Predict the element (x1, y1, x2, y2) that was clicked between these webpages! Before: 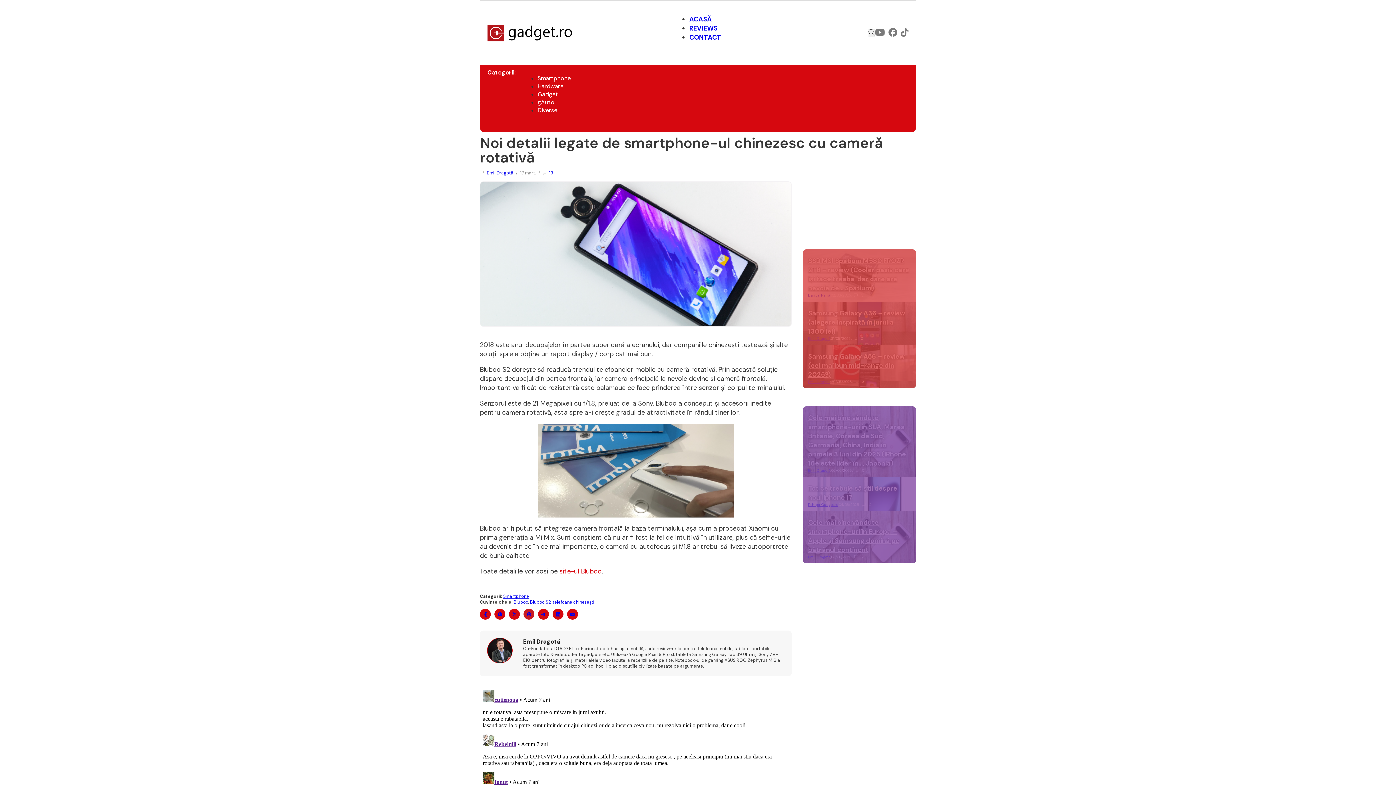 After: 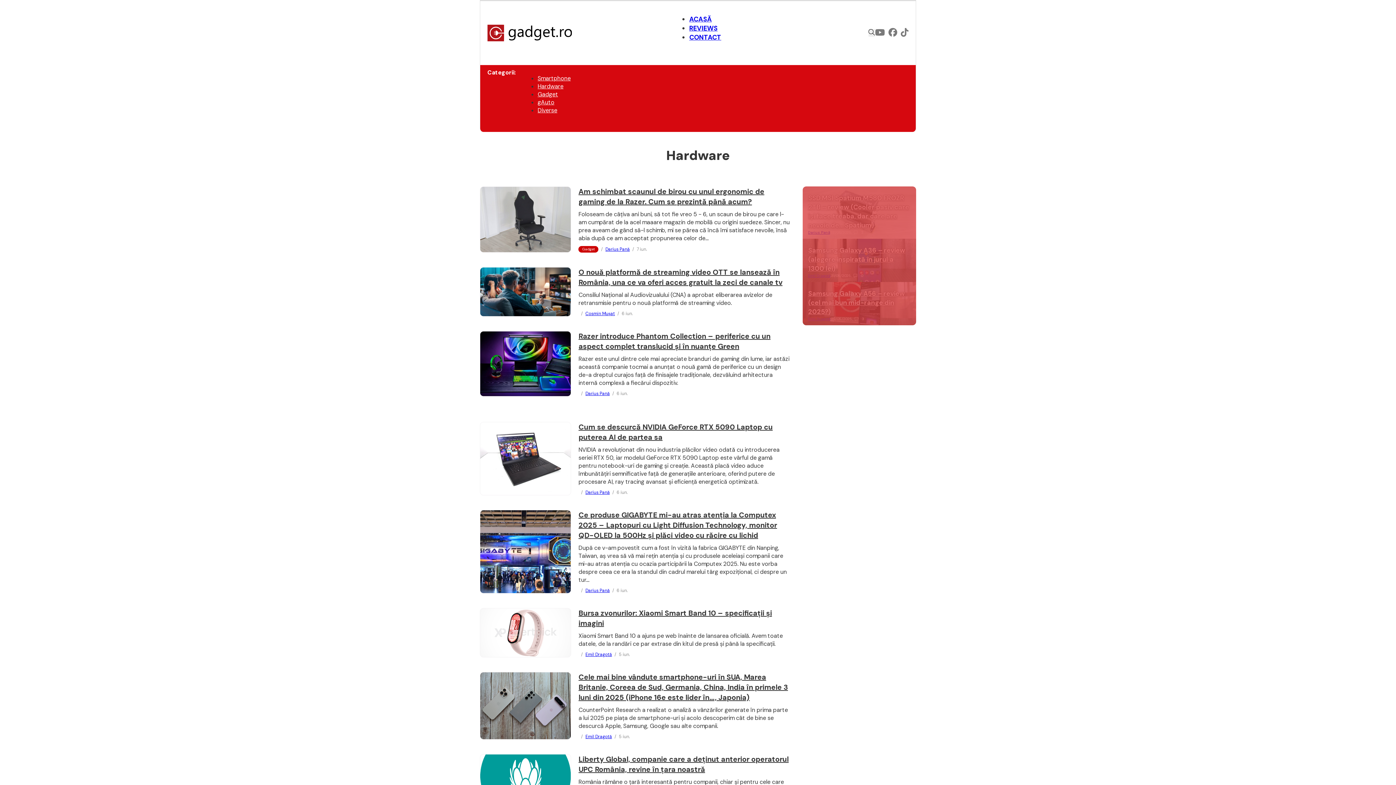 Action: label: Hardware bbox: (537, 82, 563, 90)